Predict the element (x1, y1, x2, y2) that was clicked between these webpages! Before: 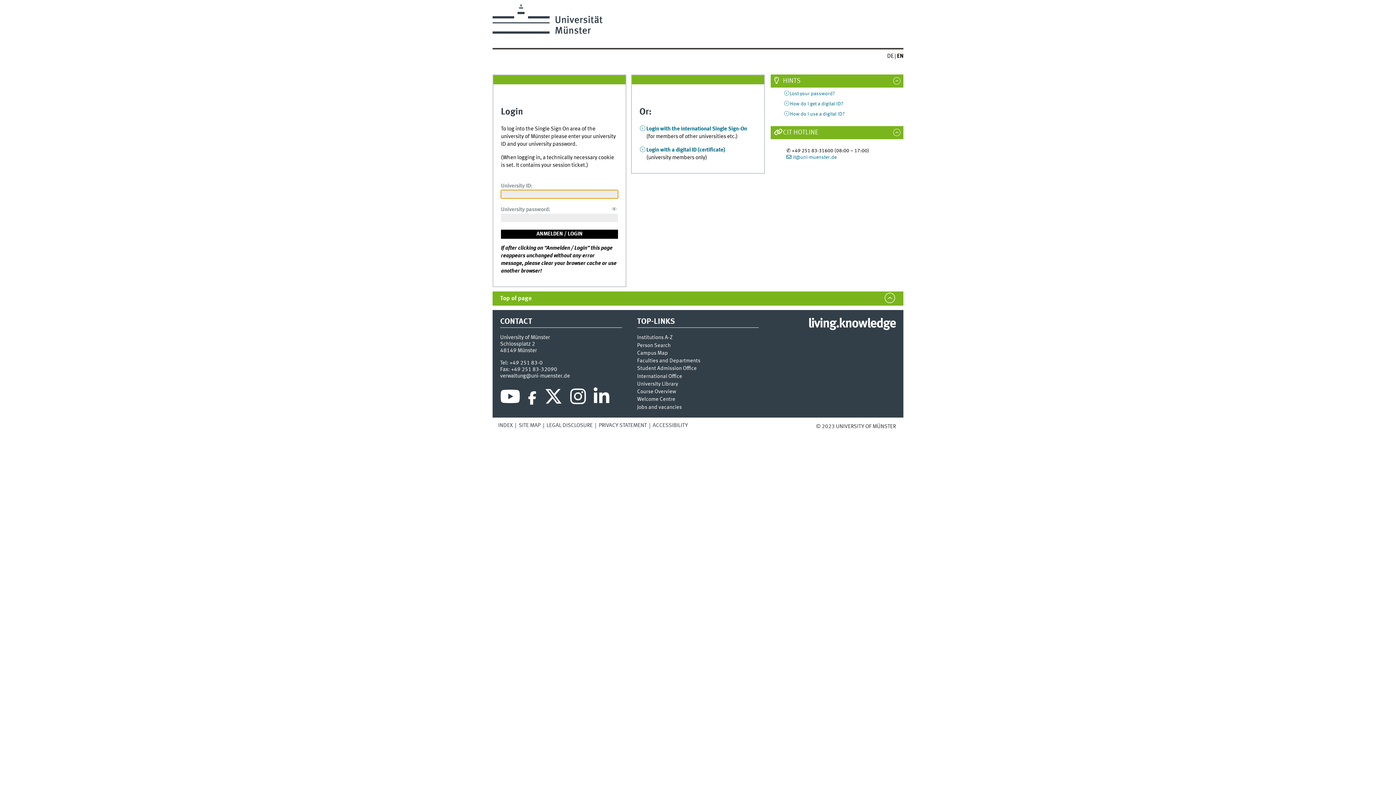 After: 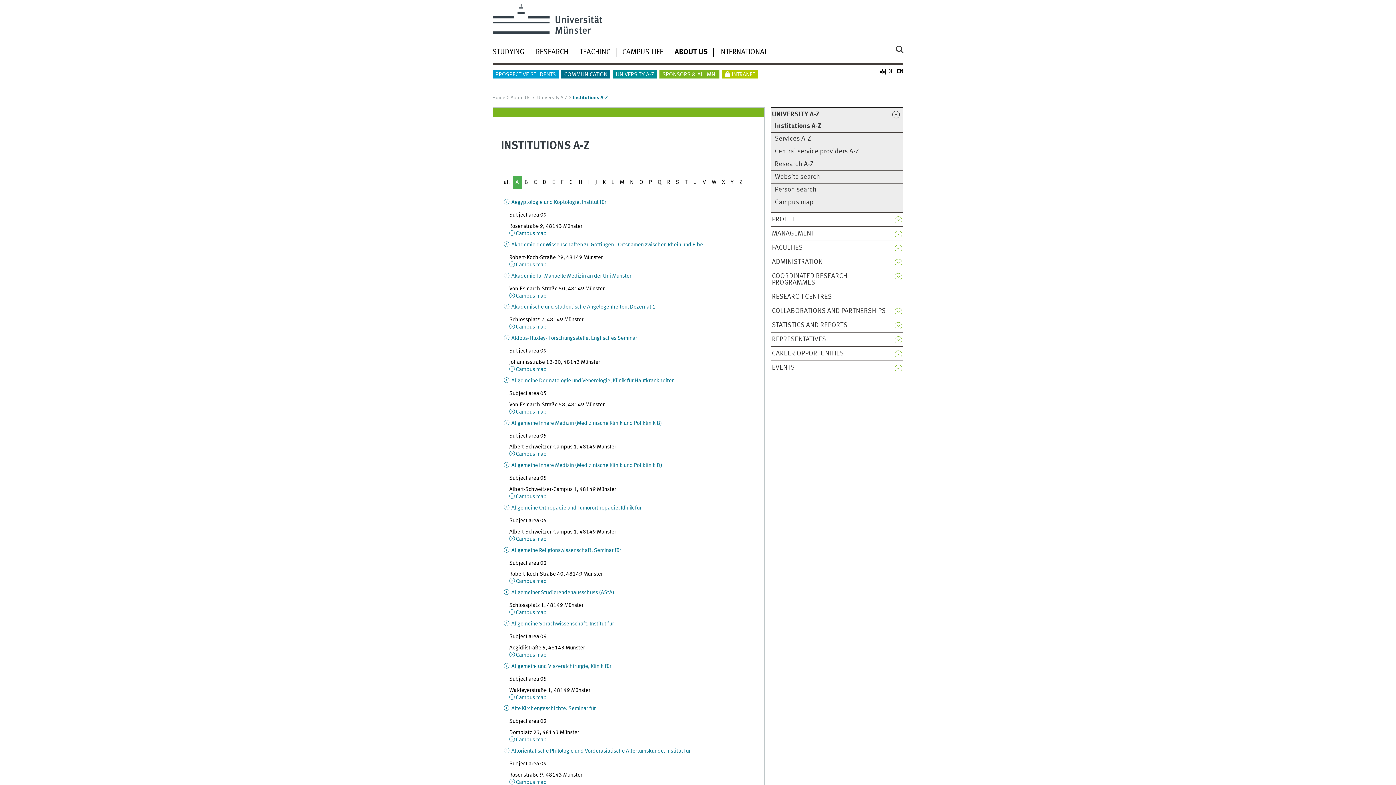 Action: bbox: (498, 422, 512, 428) label: INDEX